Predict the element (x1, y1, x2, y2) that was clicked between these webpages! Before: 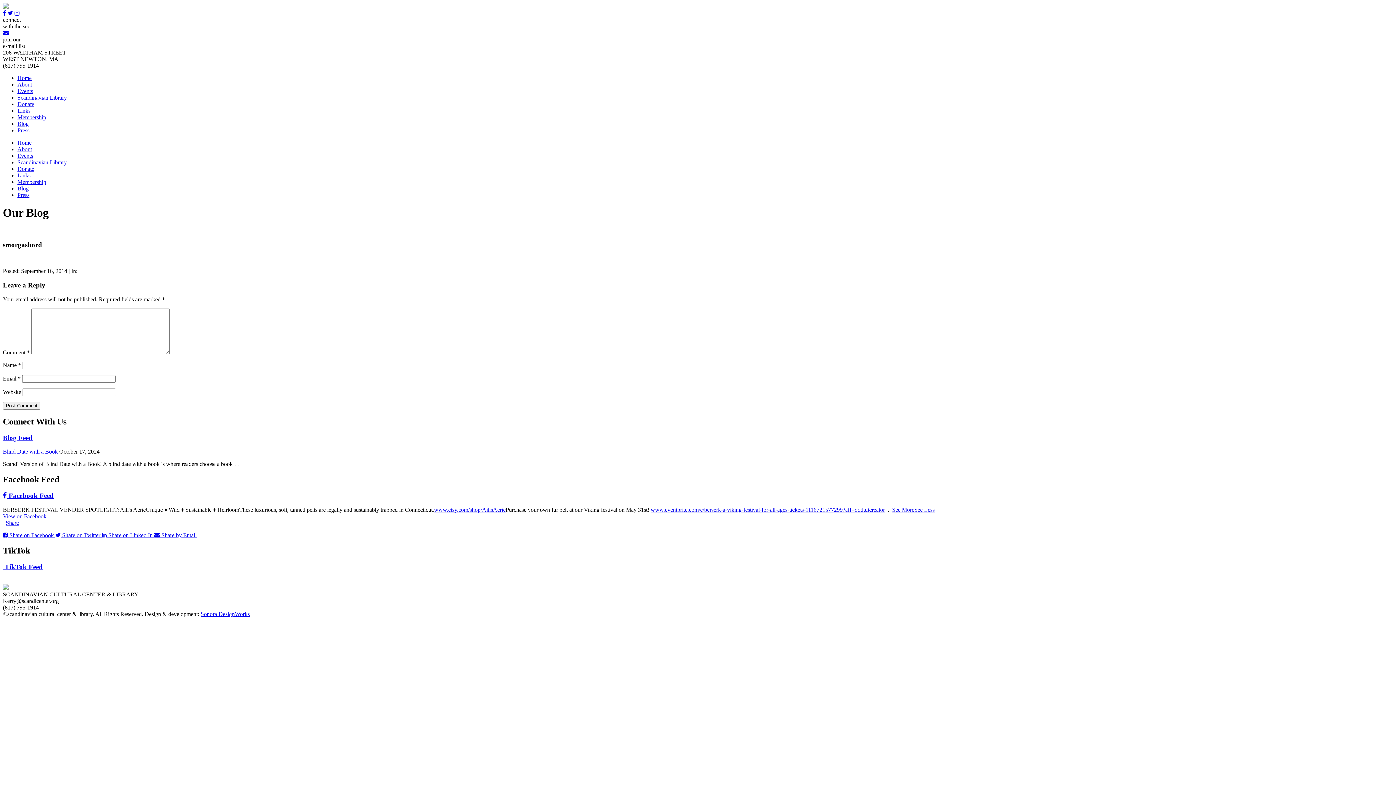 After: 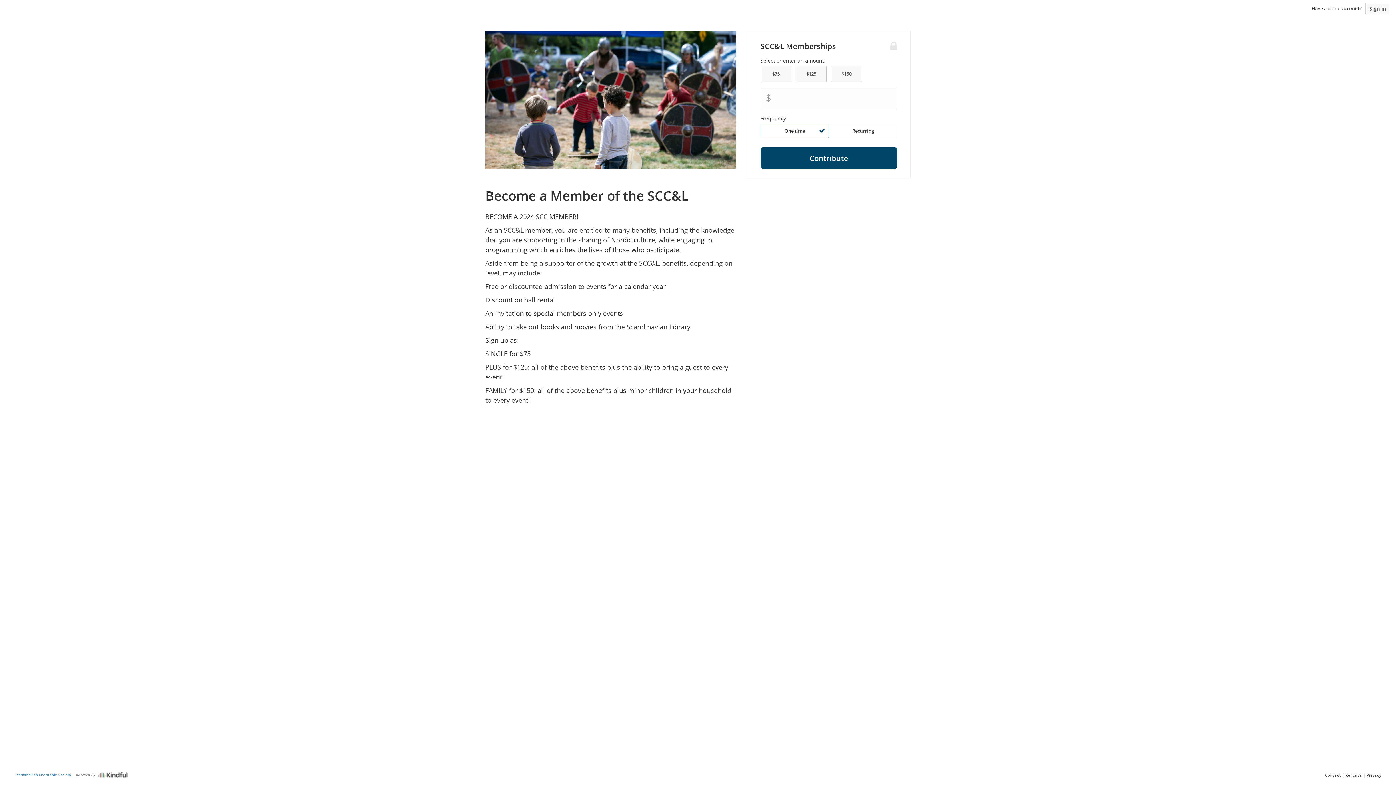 Action: bbox: (17, 178, 46, 185) label: Membership